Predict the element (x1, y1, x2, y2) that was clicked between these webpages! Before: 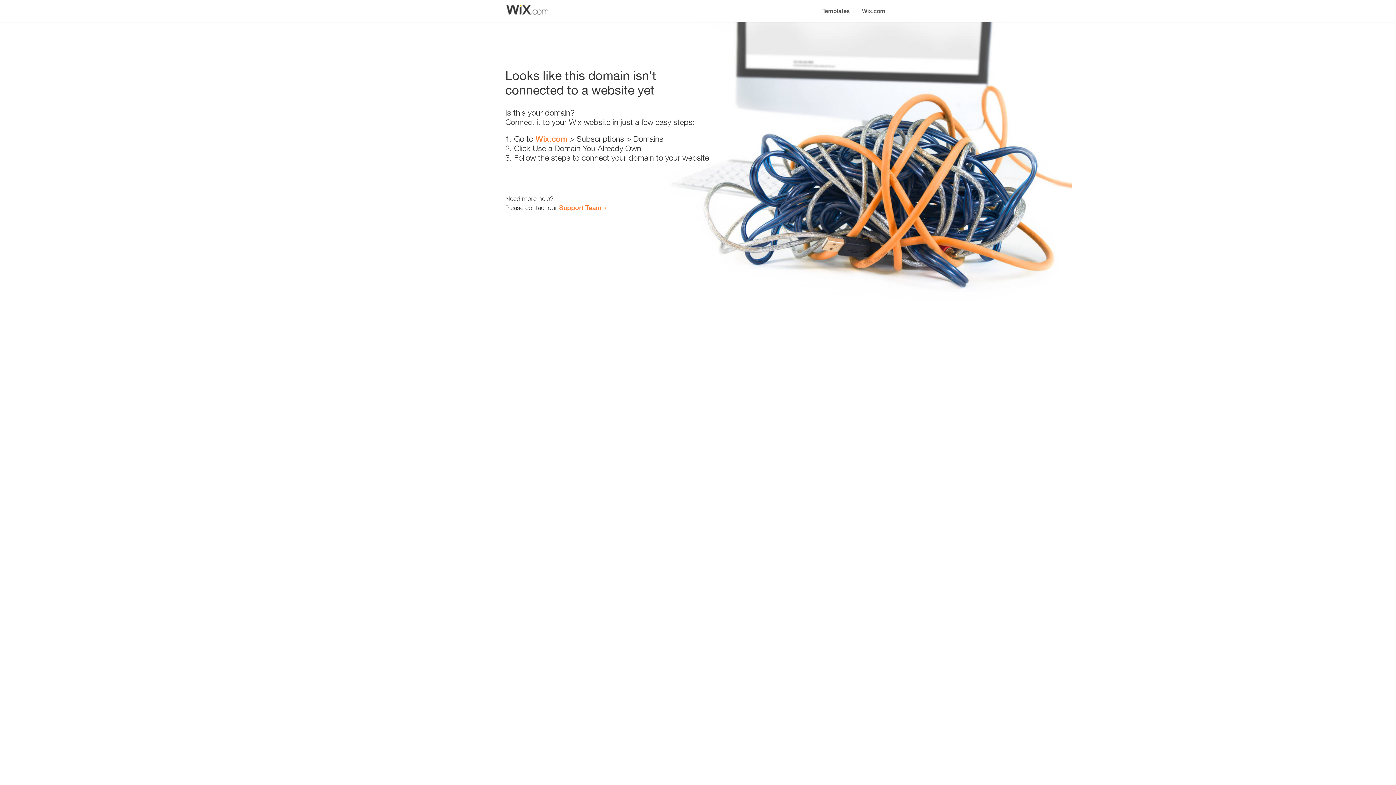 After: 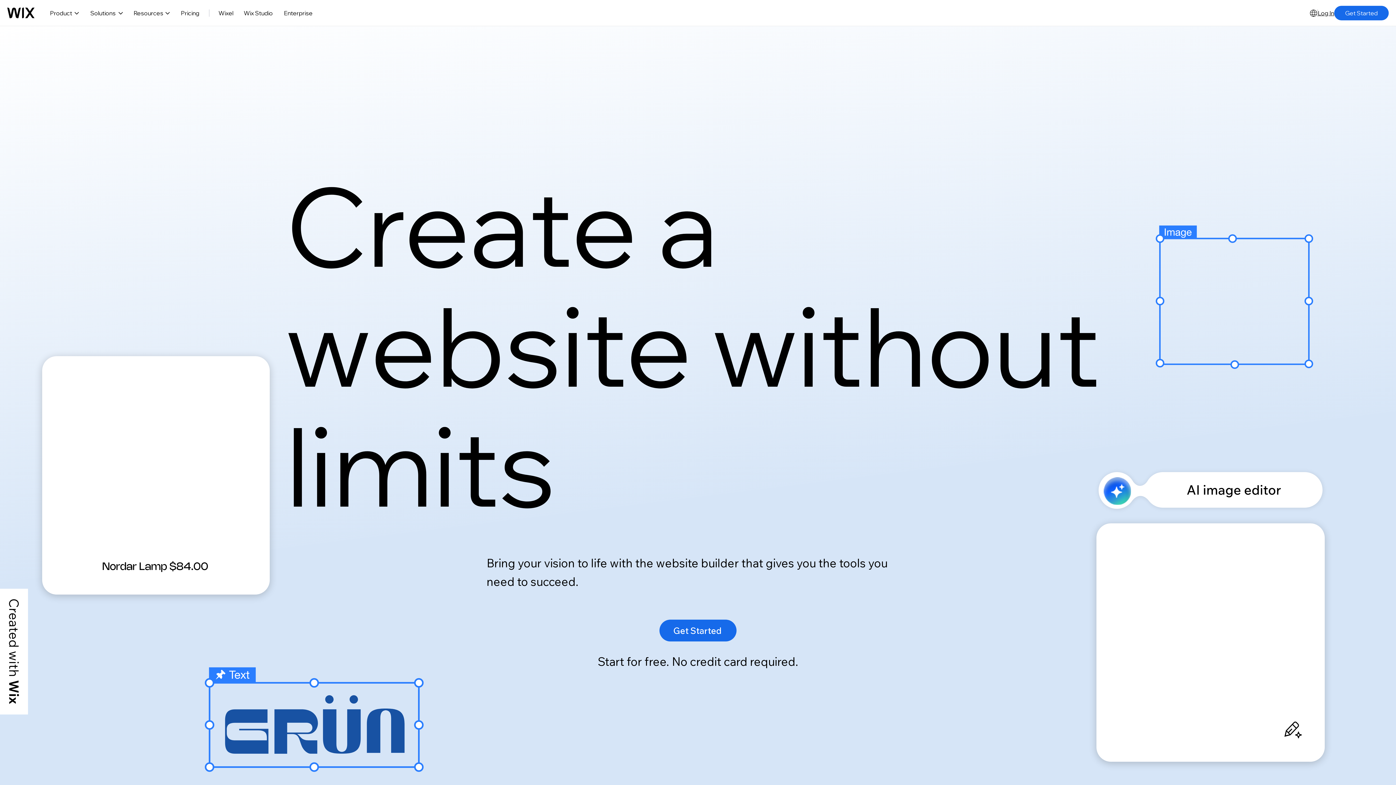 Action: bbox: (856, 0, 890, 14) label: Wix.com